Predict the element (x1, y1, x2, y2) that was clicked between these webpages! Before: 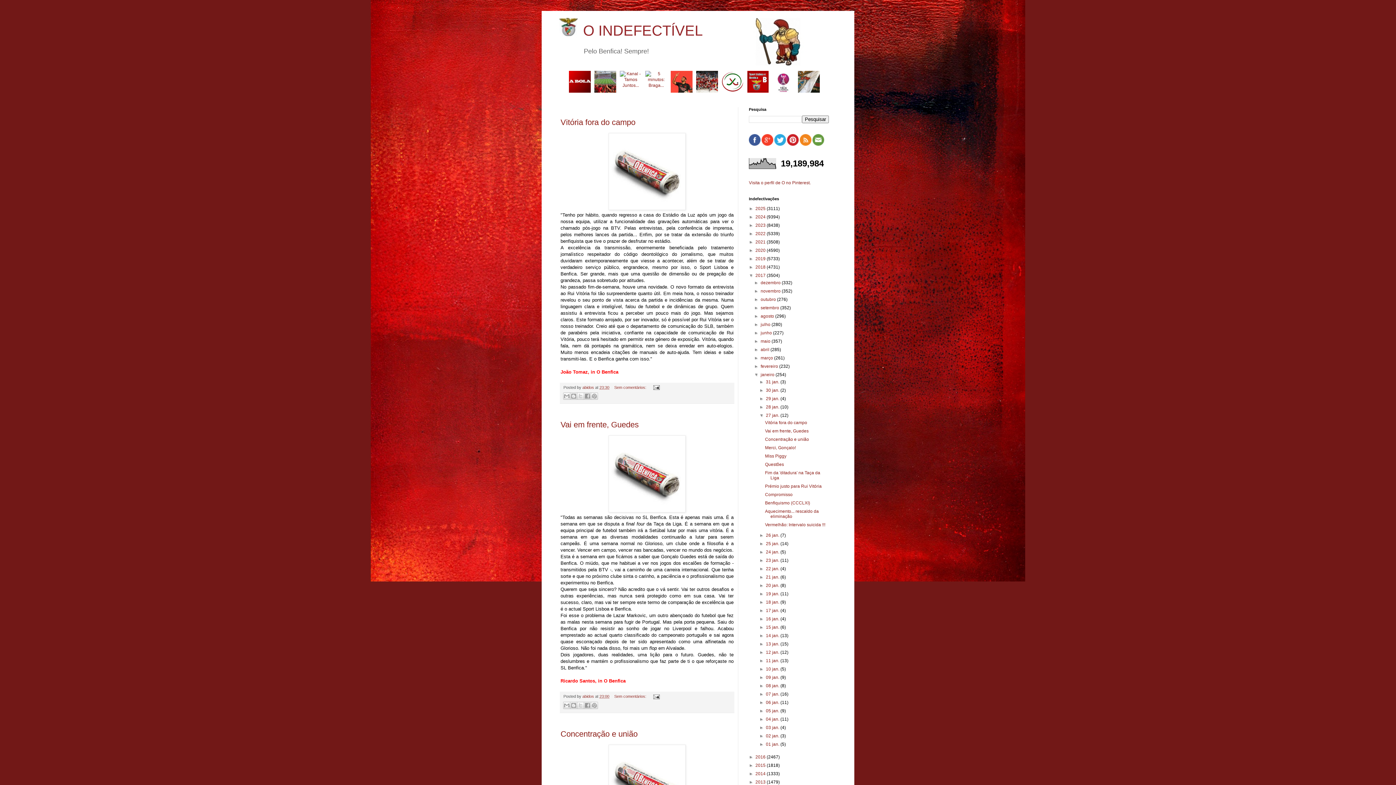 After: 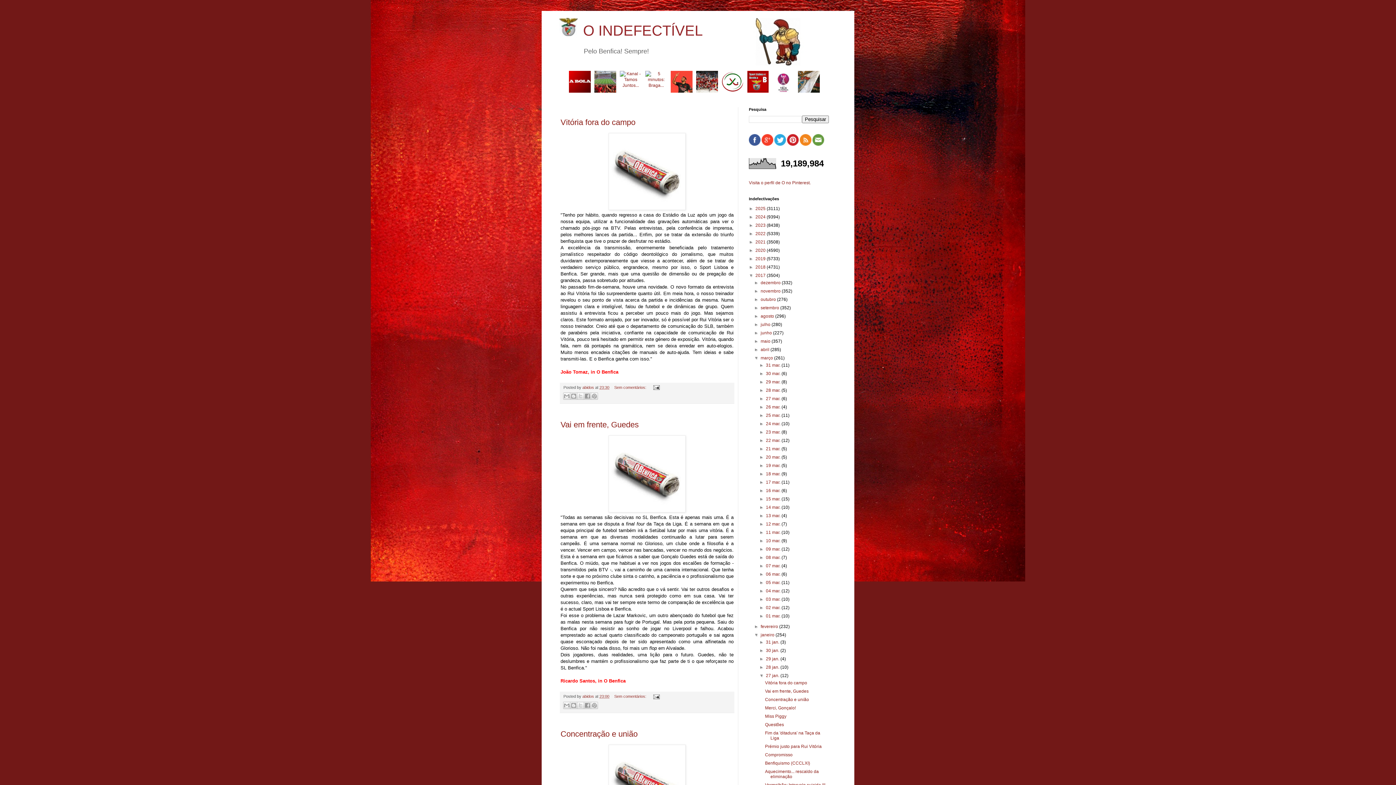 Action: label: ►   bbox: (754, 355, 760, 360)